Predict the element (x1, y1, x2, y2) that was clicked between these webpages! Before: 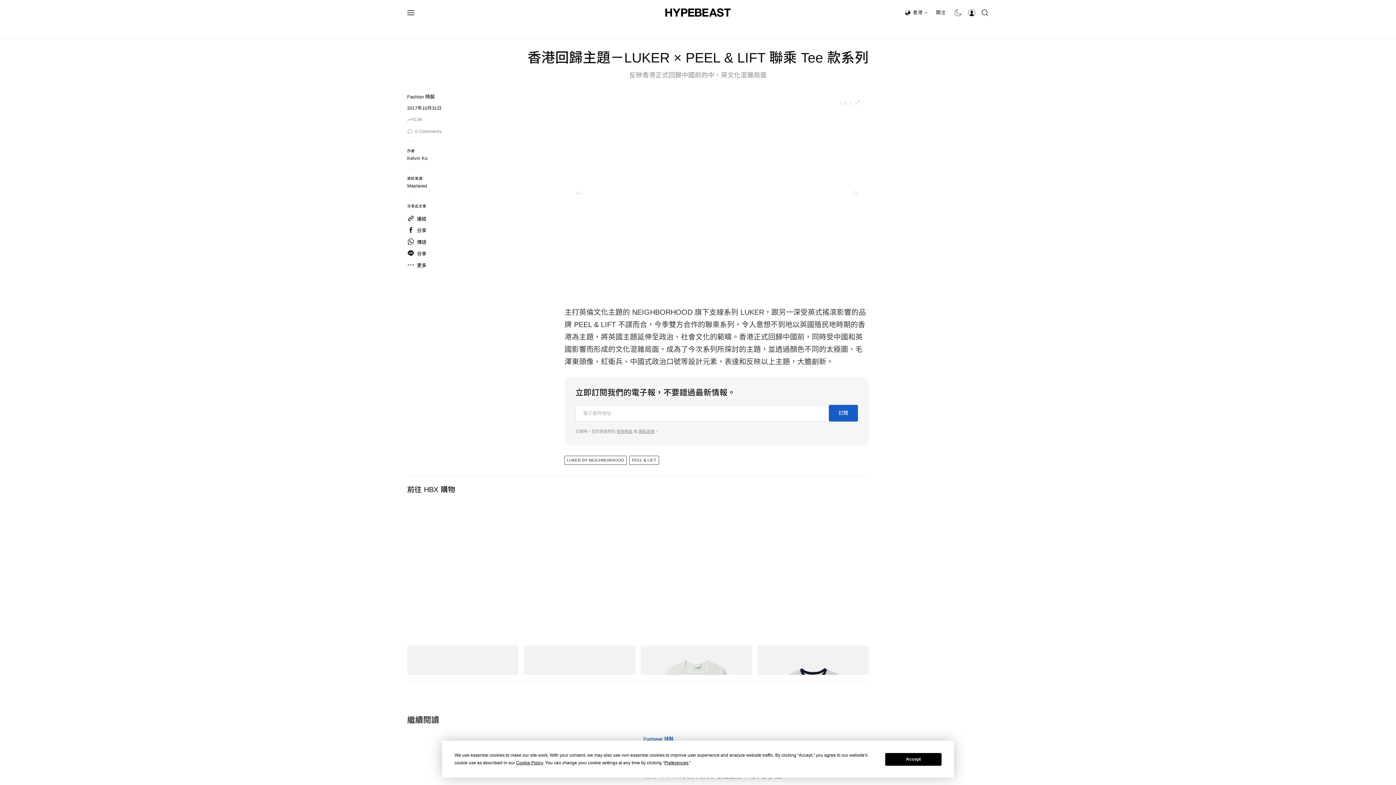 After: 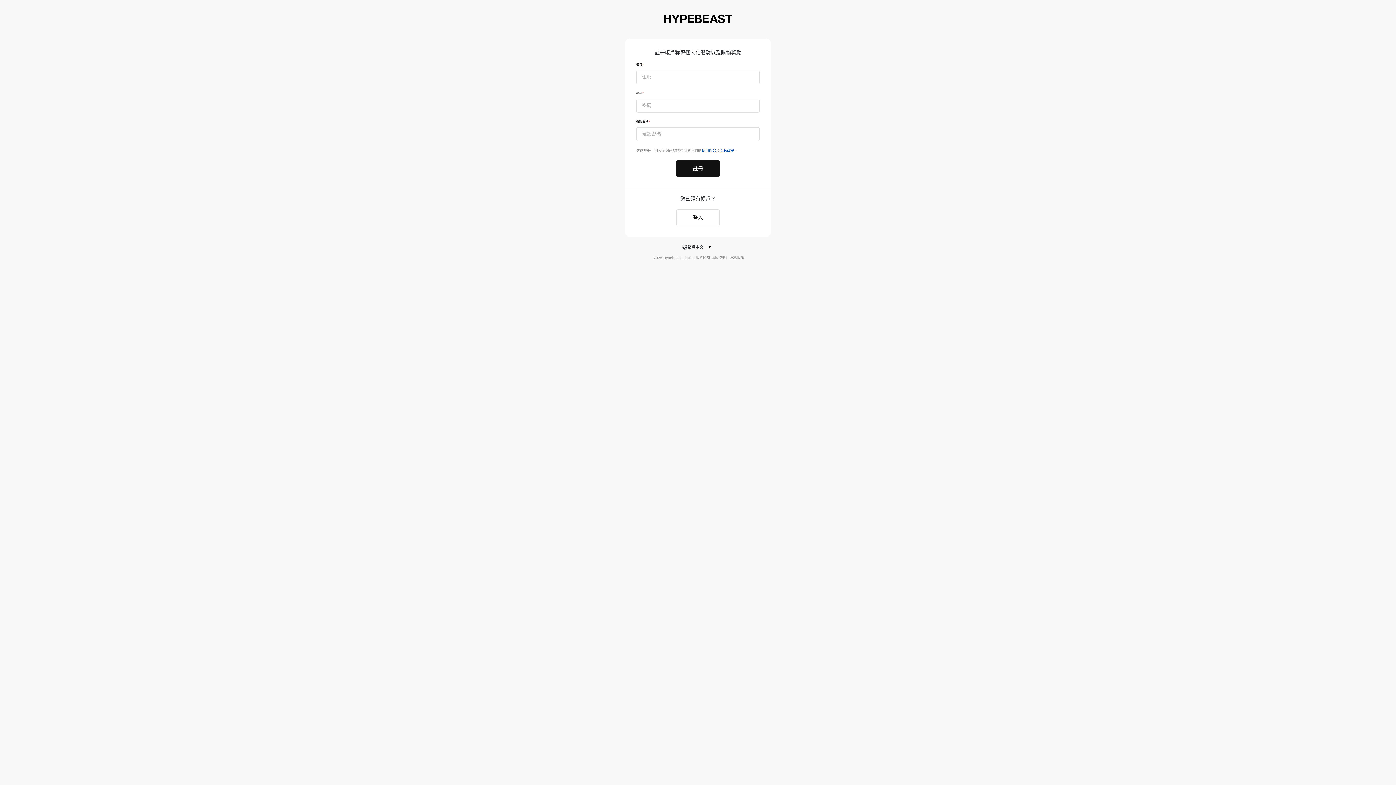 Action: bbox: (965, 4, 978, 20)